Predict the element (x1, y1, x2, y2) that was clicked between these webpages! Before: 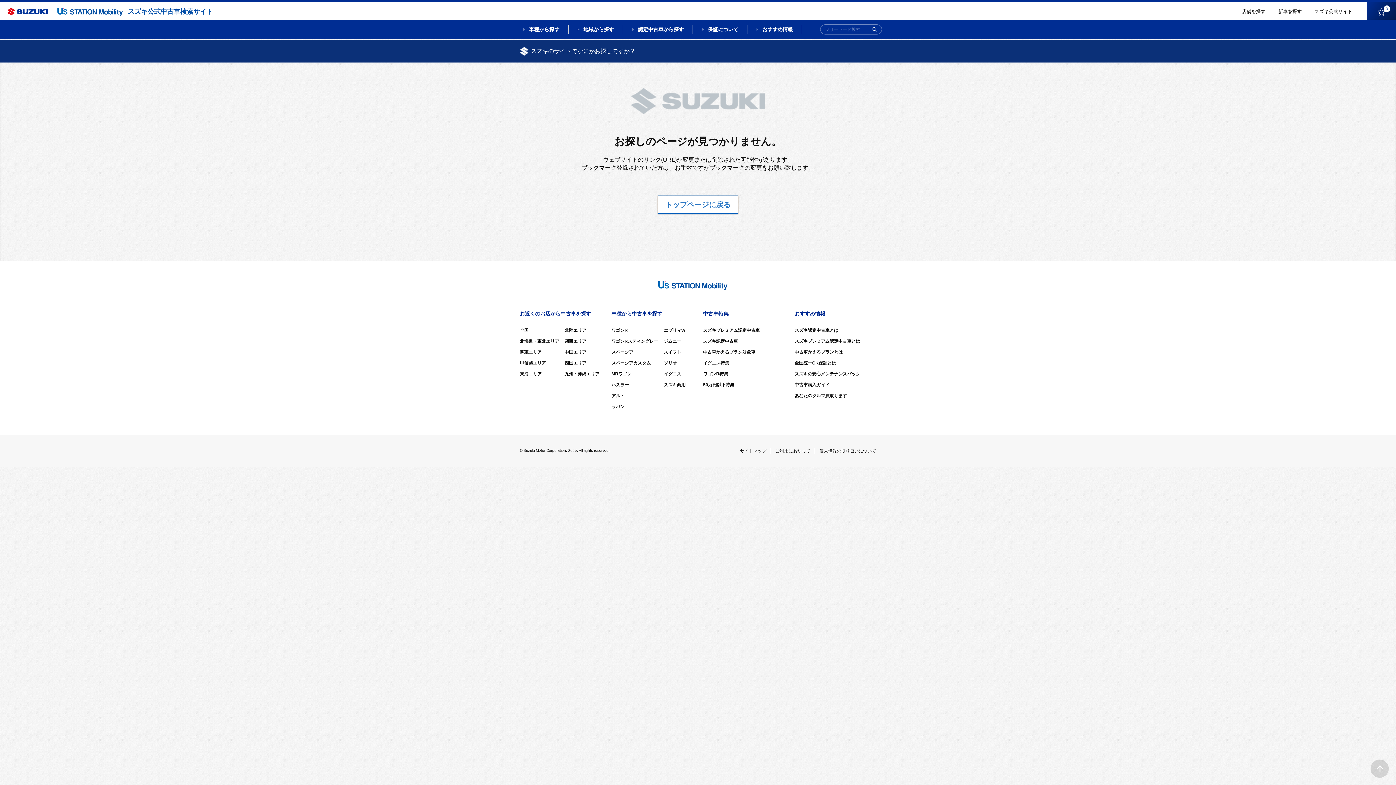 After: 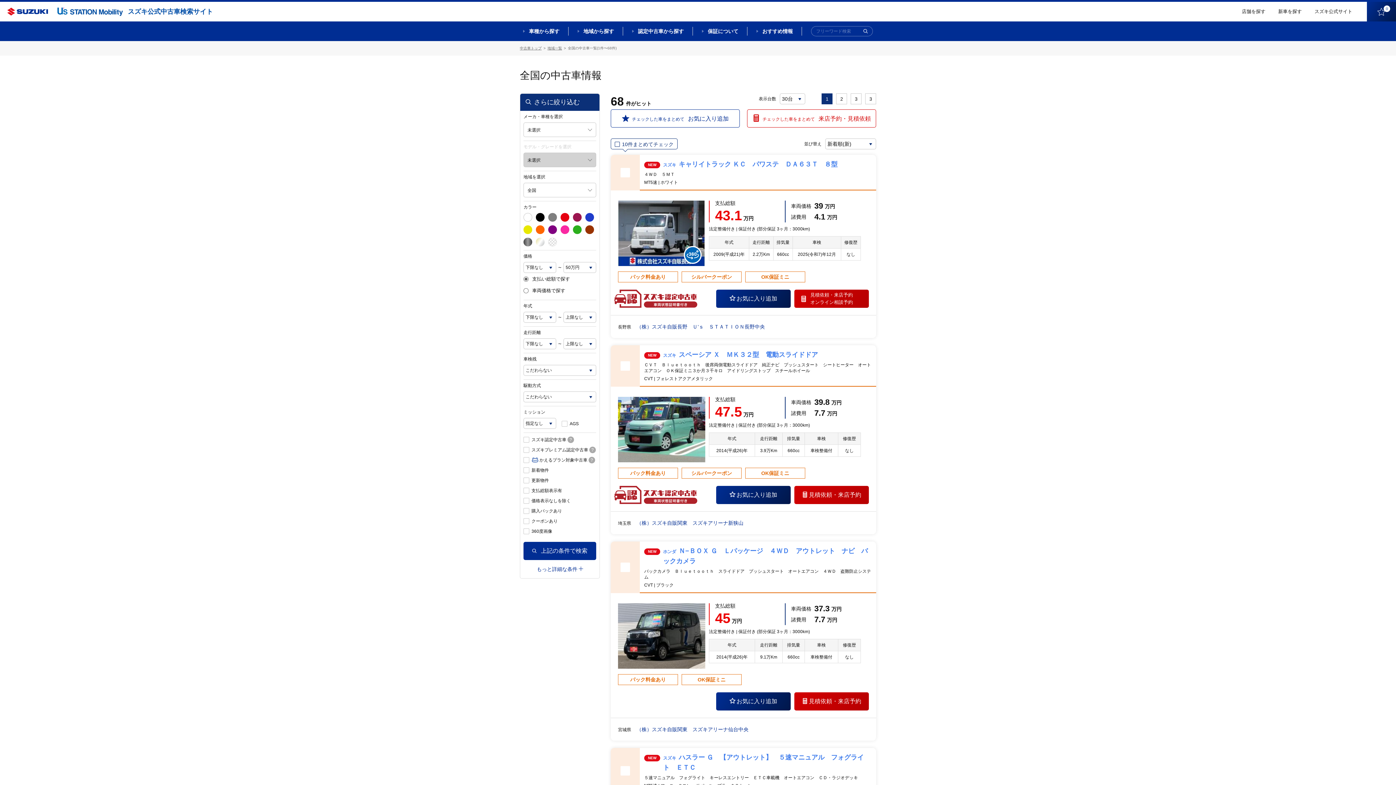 Action: label: 50万円以下特集 bbox: (703, 382, 734, 387)